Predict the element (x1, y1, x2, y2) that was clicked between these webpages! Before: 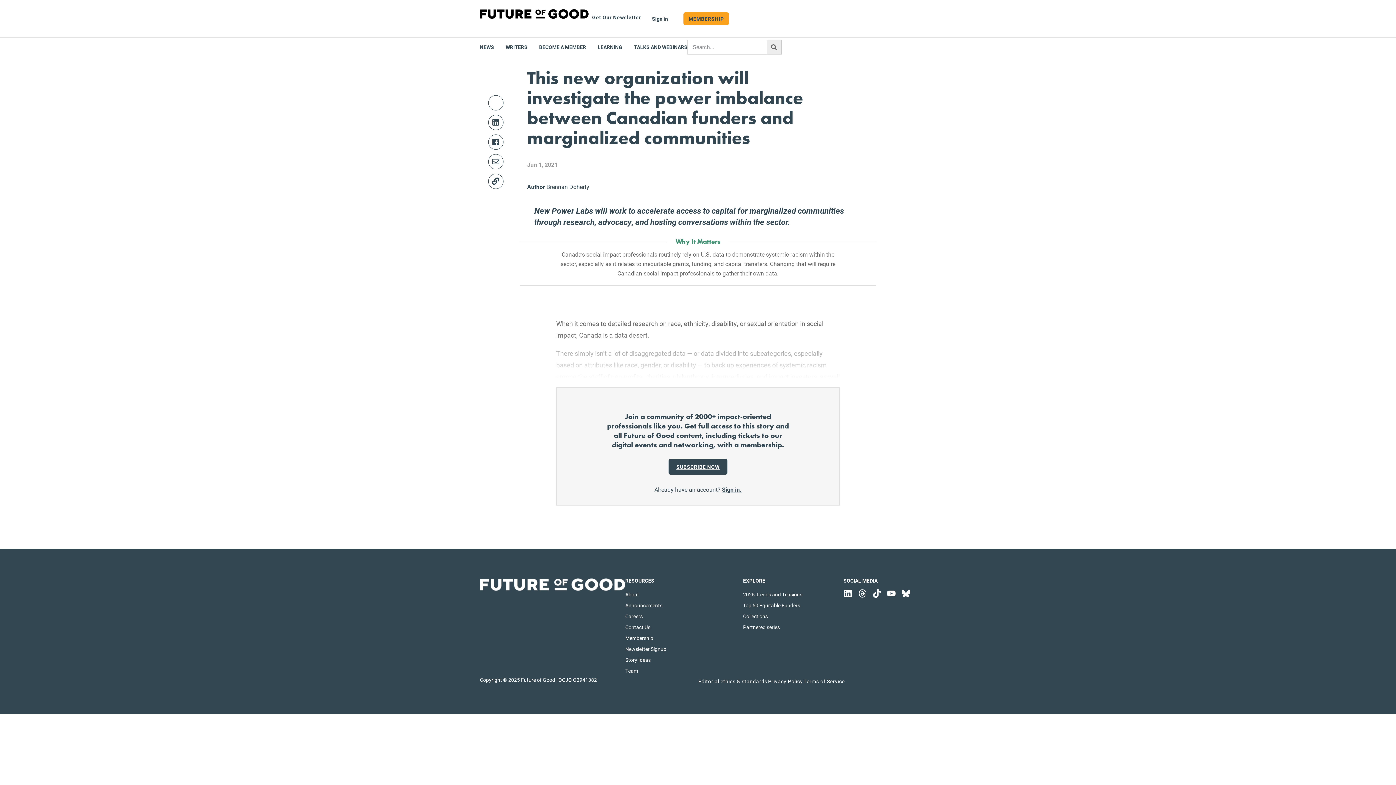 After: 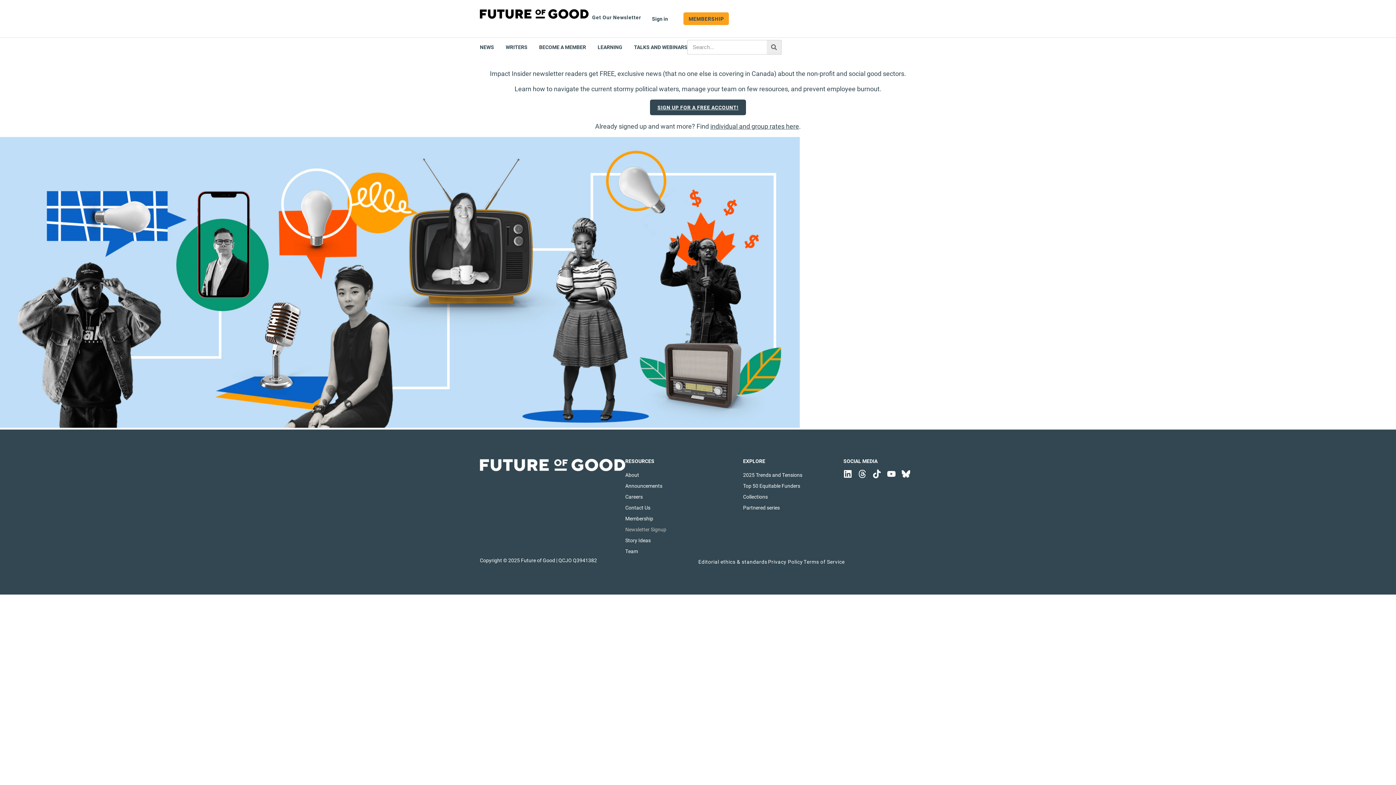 Action: bbox: (625, 643, 725, 654) label: Newsletter Signup